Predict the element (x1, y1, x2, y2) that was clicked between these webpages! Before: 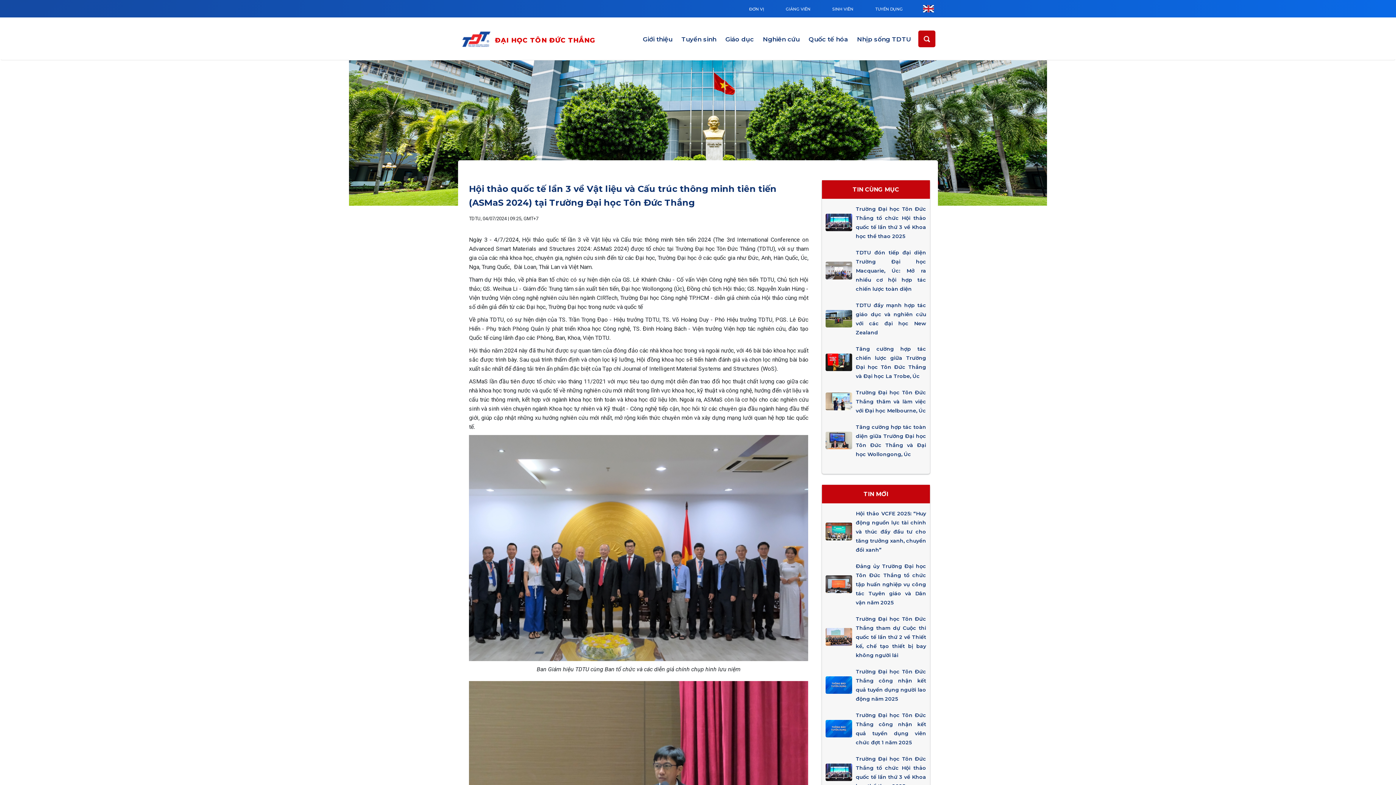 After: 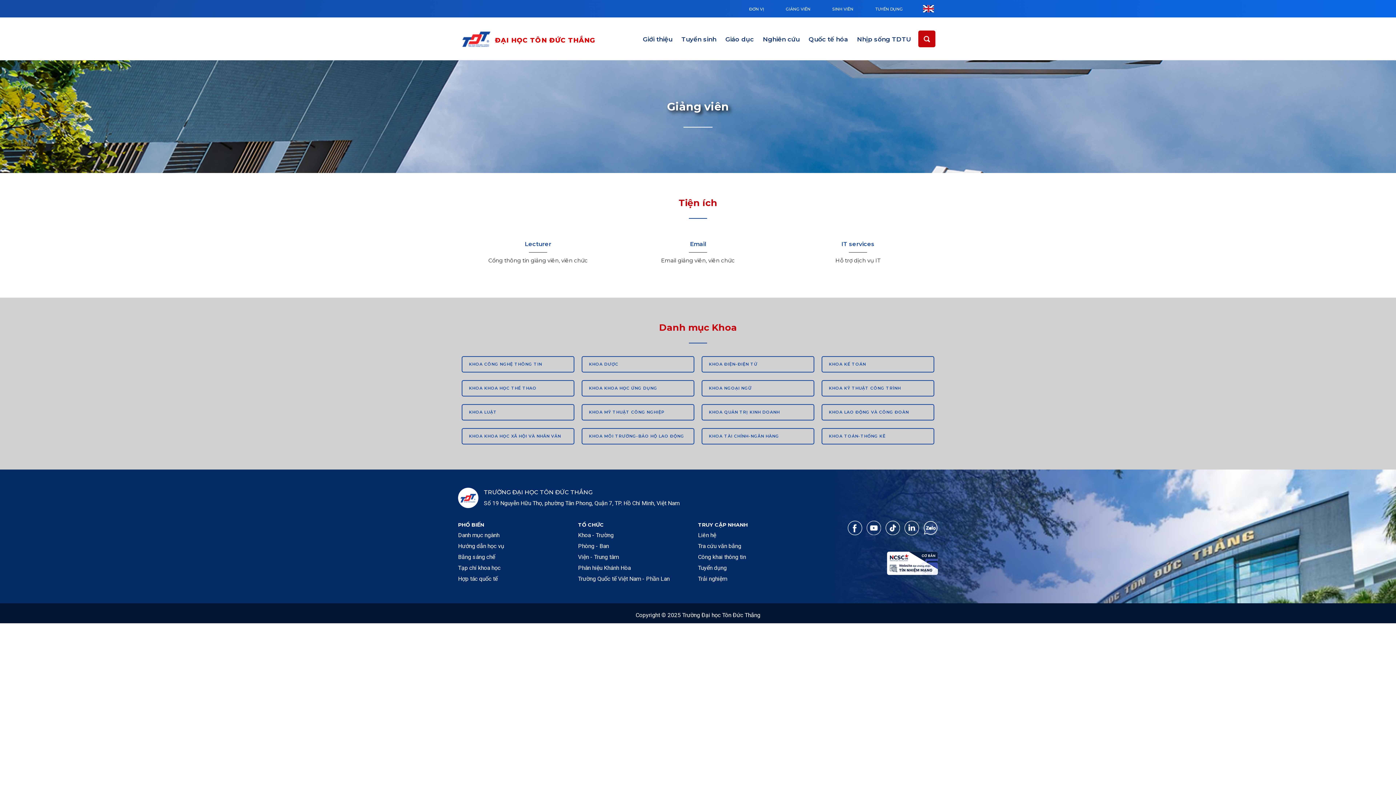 Action: bbox: (786, 6, 810, 11) label: GIẢNG VIÊN